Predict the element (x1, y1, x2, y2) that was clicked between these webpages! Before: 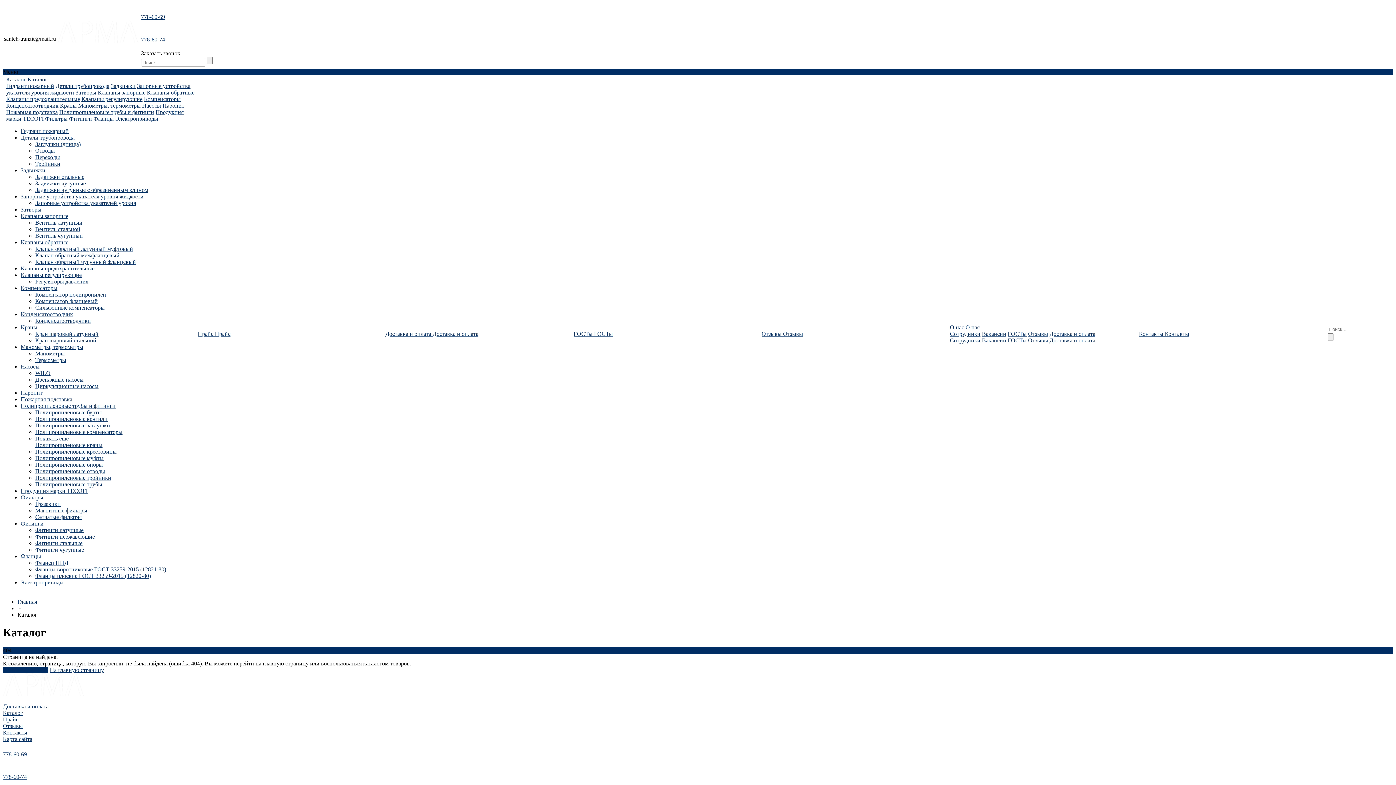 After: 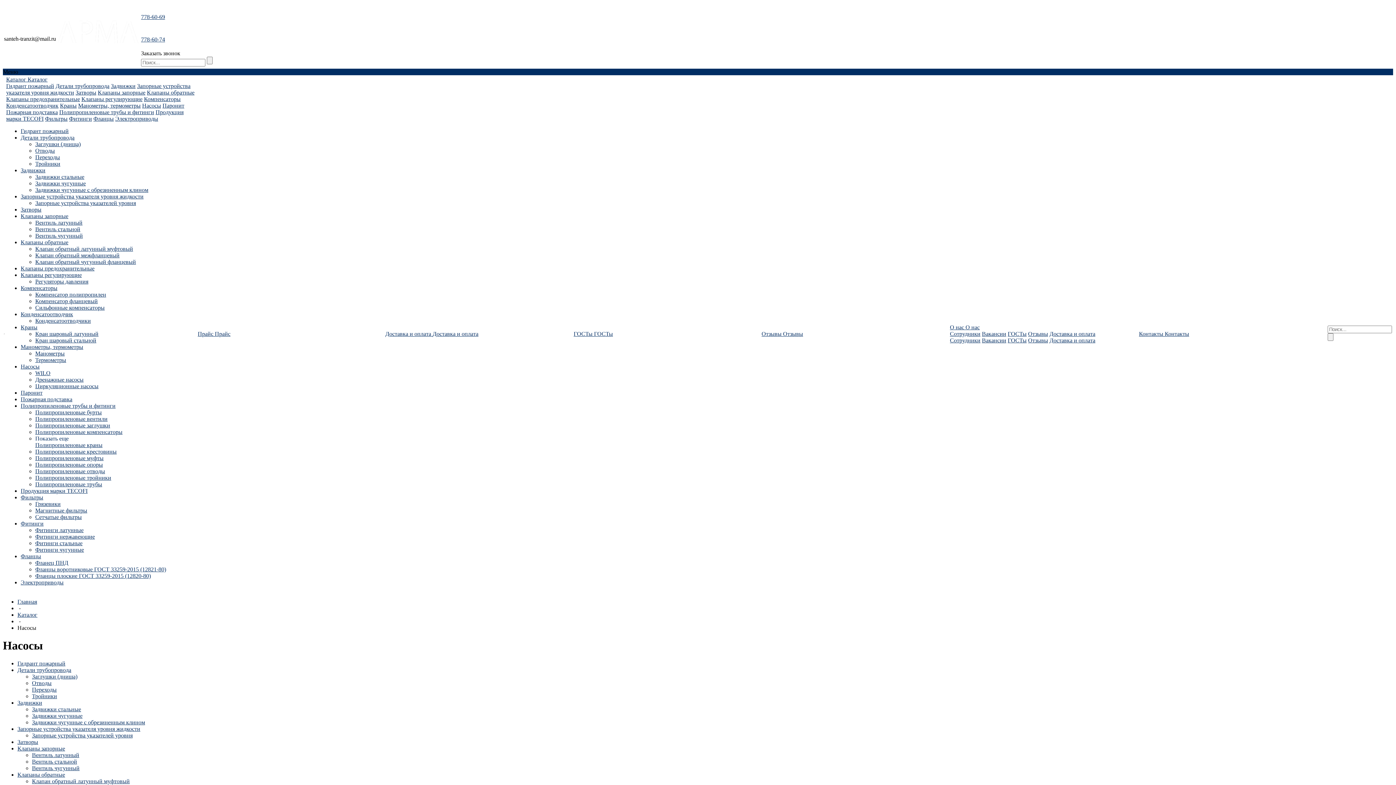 Action: bbox: (142, 102, 161, 108) label: Насосы